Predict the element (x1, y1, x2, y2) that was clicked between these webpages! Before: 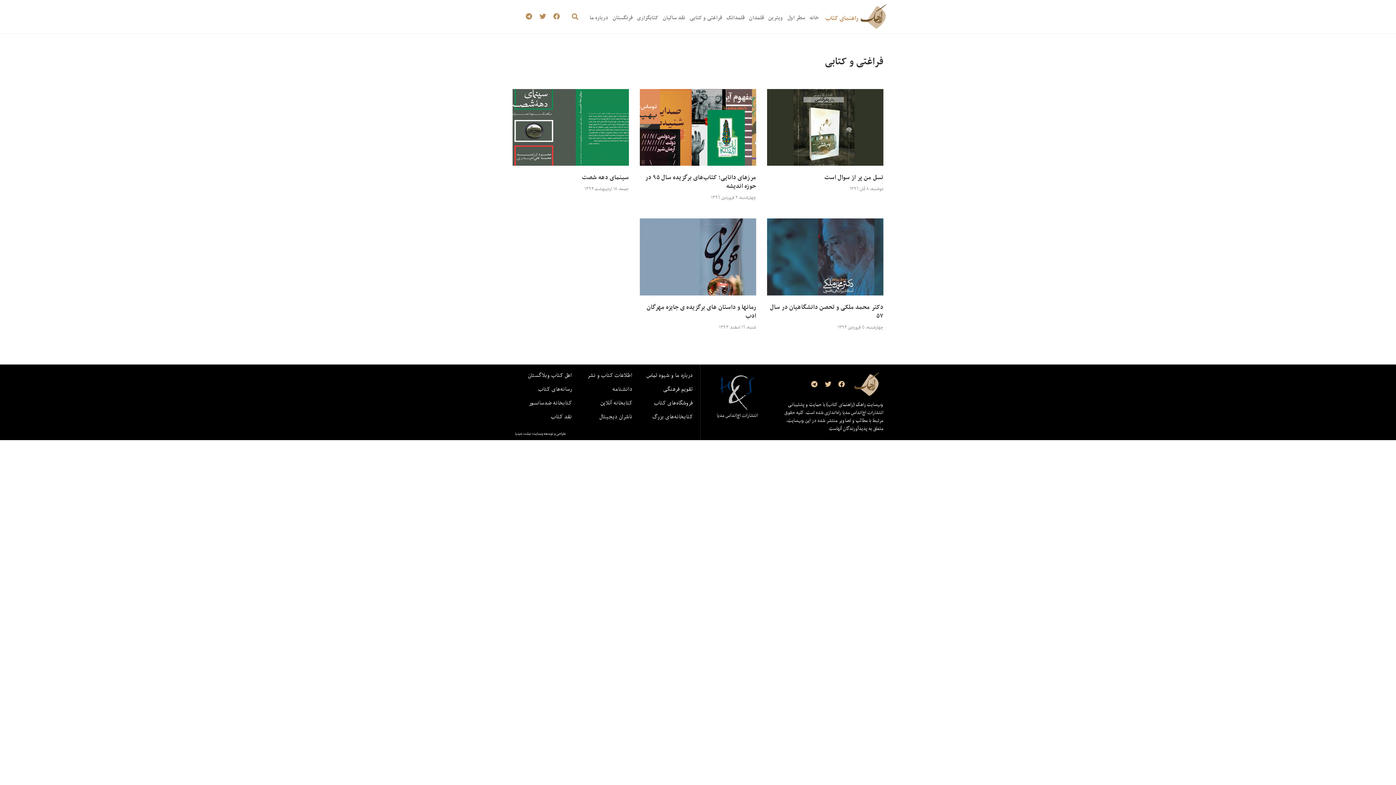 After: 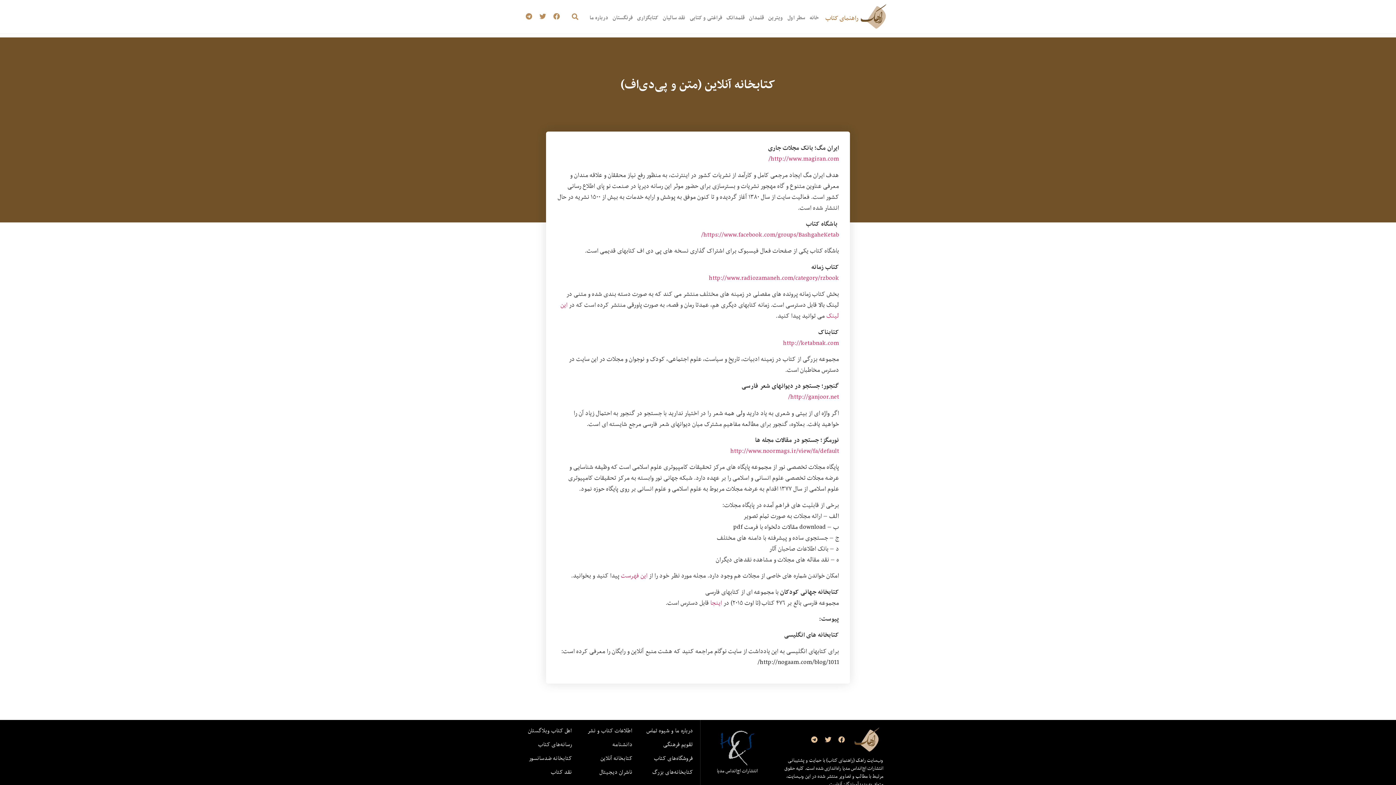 Action: label: کتابخانه آنلاین bbox: (600, 398, 632, 407)